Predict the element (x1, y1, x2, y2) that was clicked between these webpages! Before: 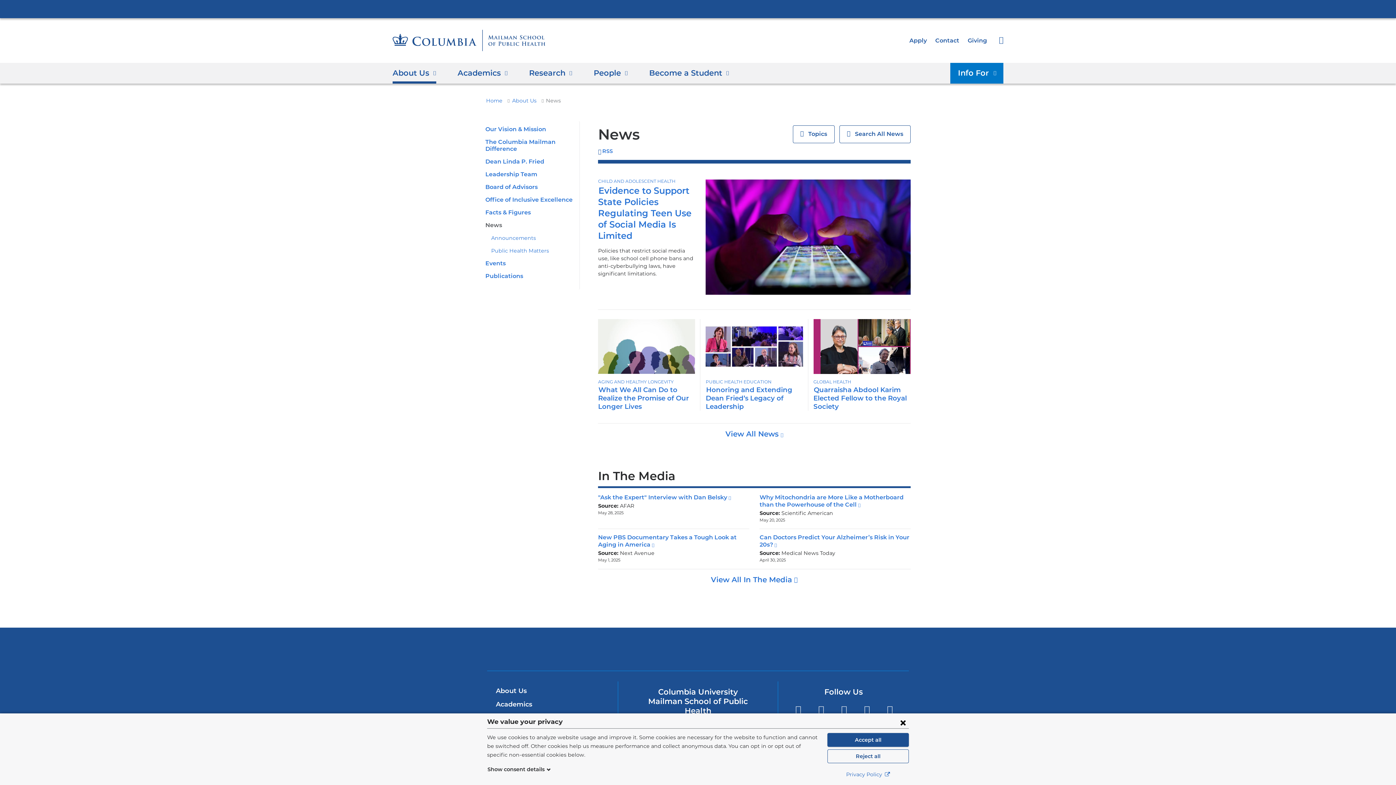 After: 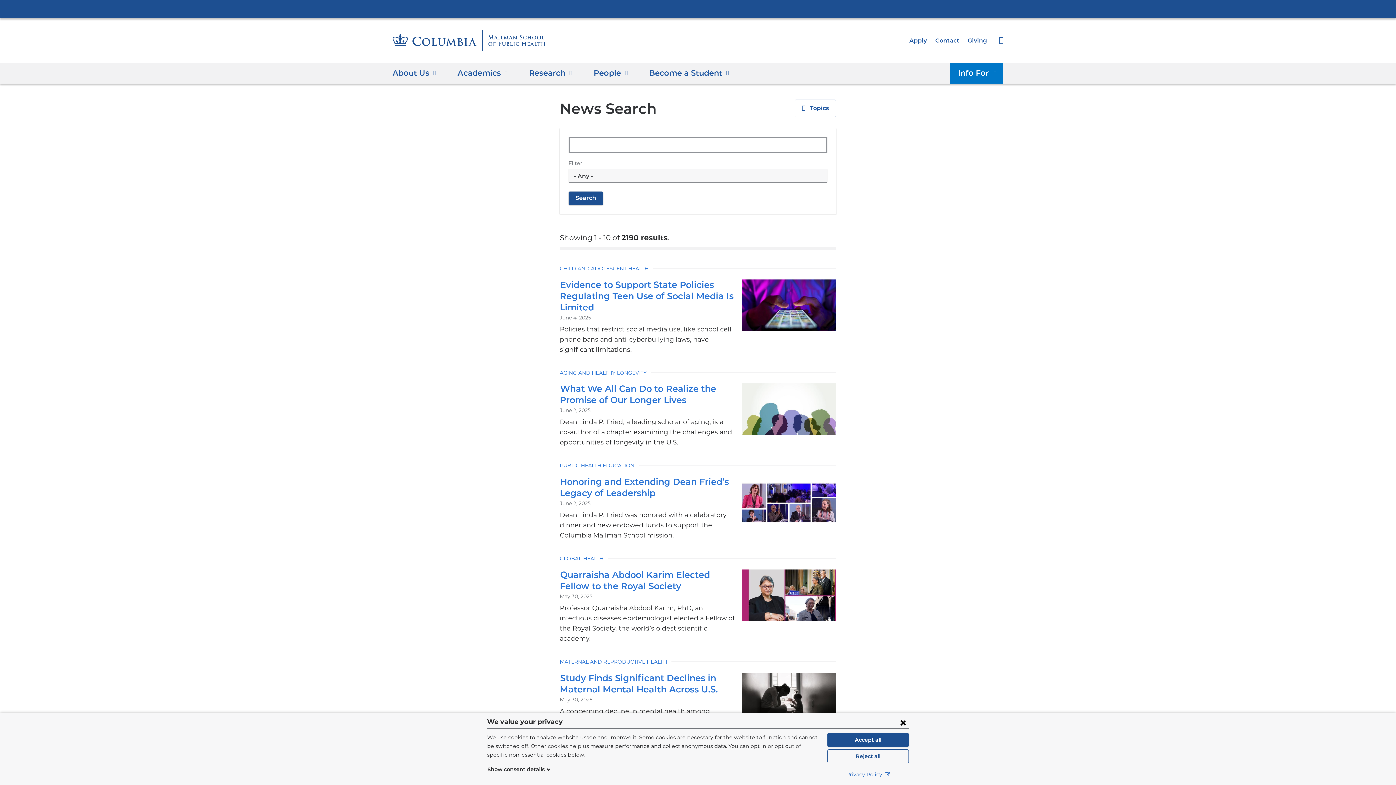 Action: label: View All News  bbox: (725, 429, 783, 438)